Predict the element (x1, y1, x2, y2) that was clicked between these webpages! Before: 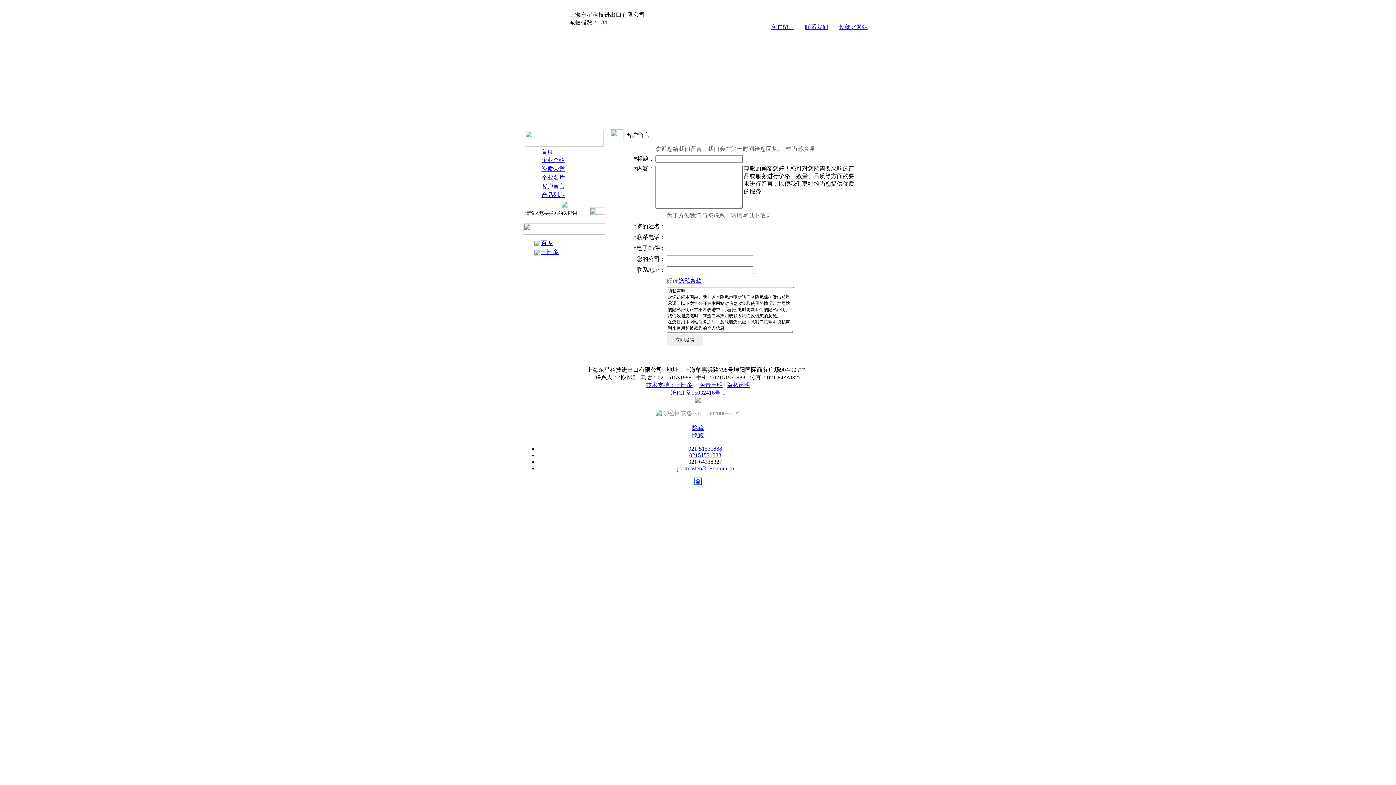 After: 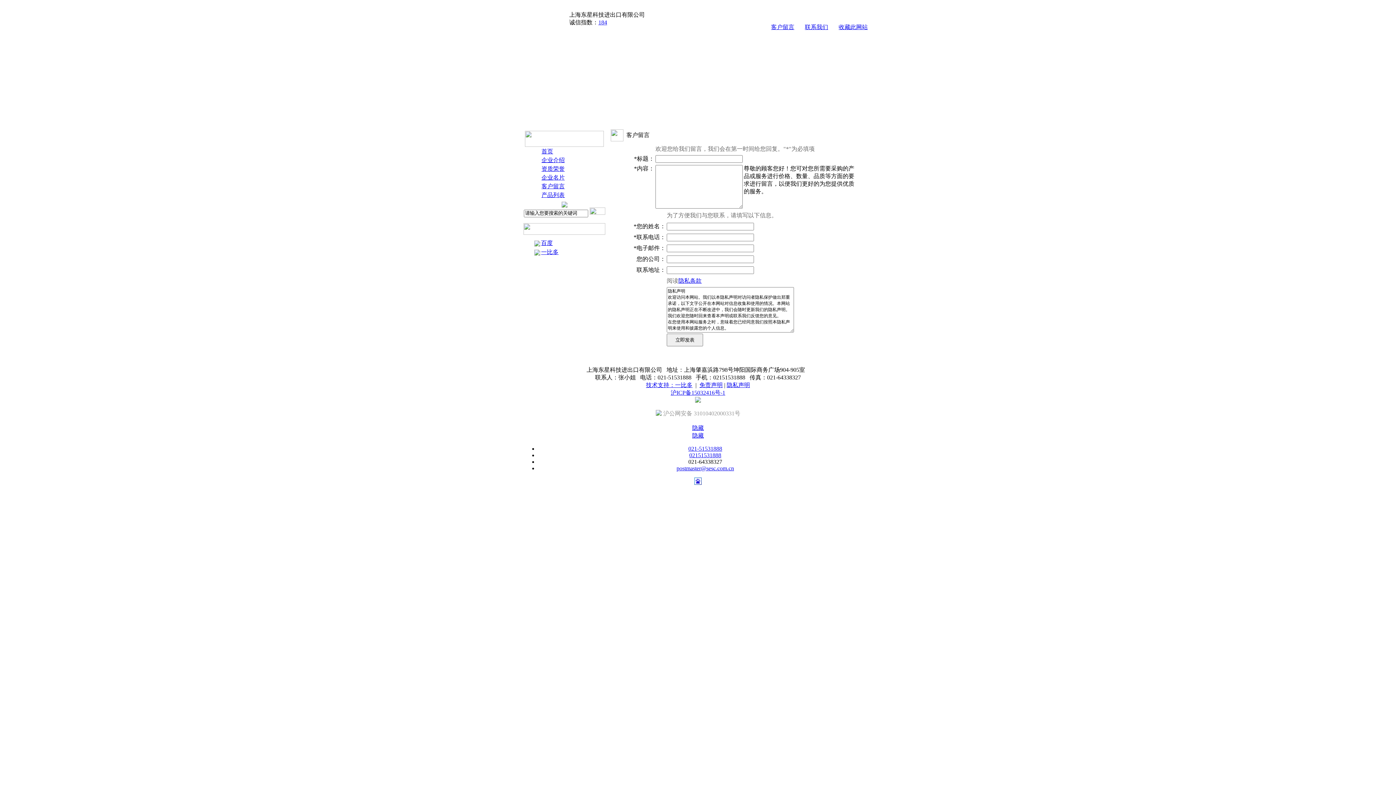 Action: label: 客户留言 bbox: (771, 24, 794, 30)